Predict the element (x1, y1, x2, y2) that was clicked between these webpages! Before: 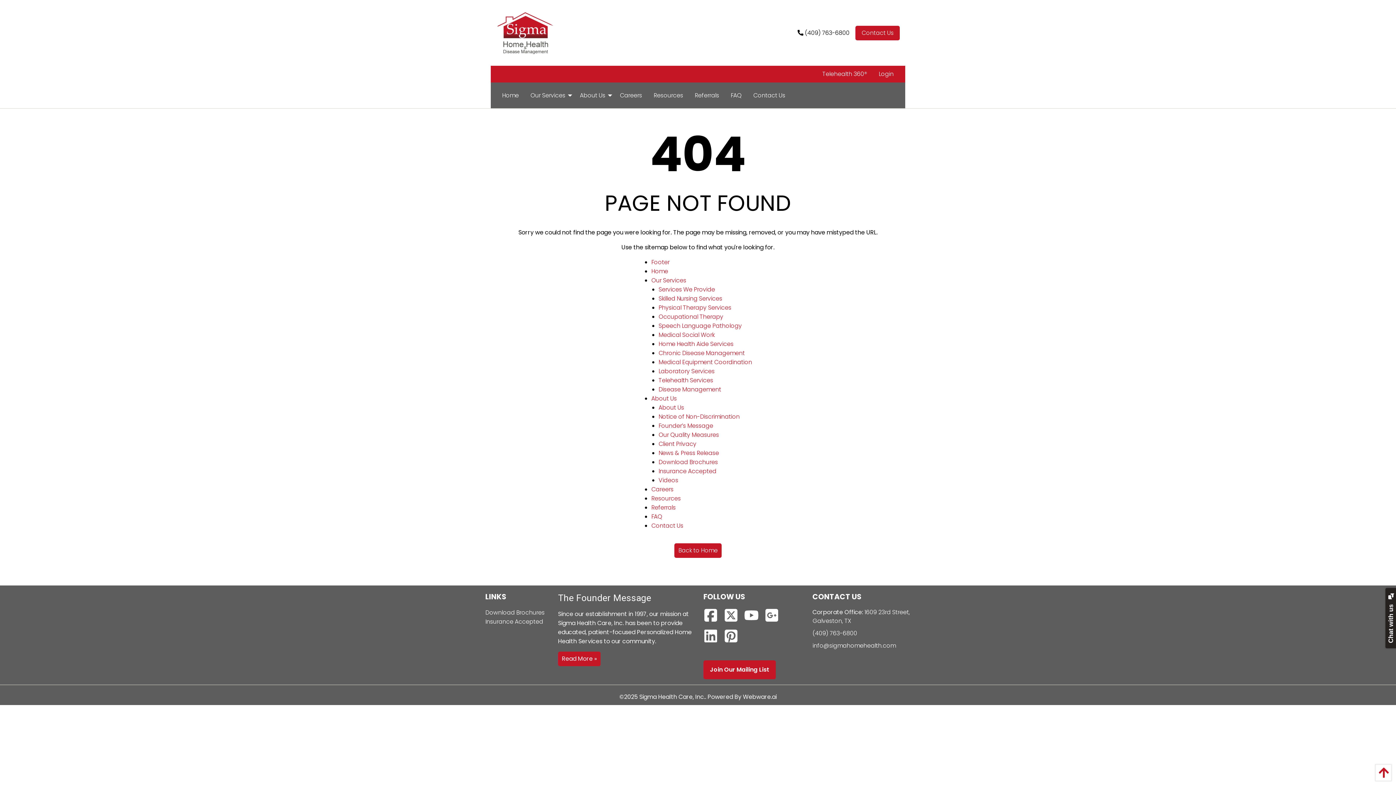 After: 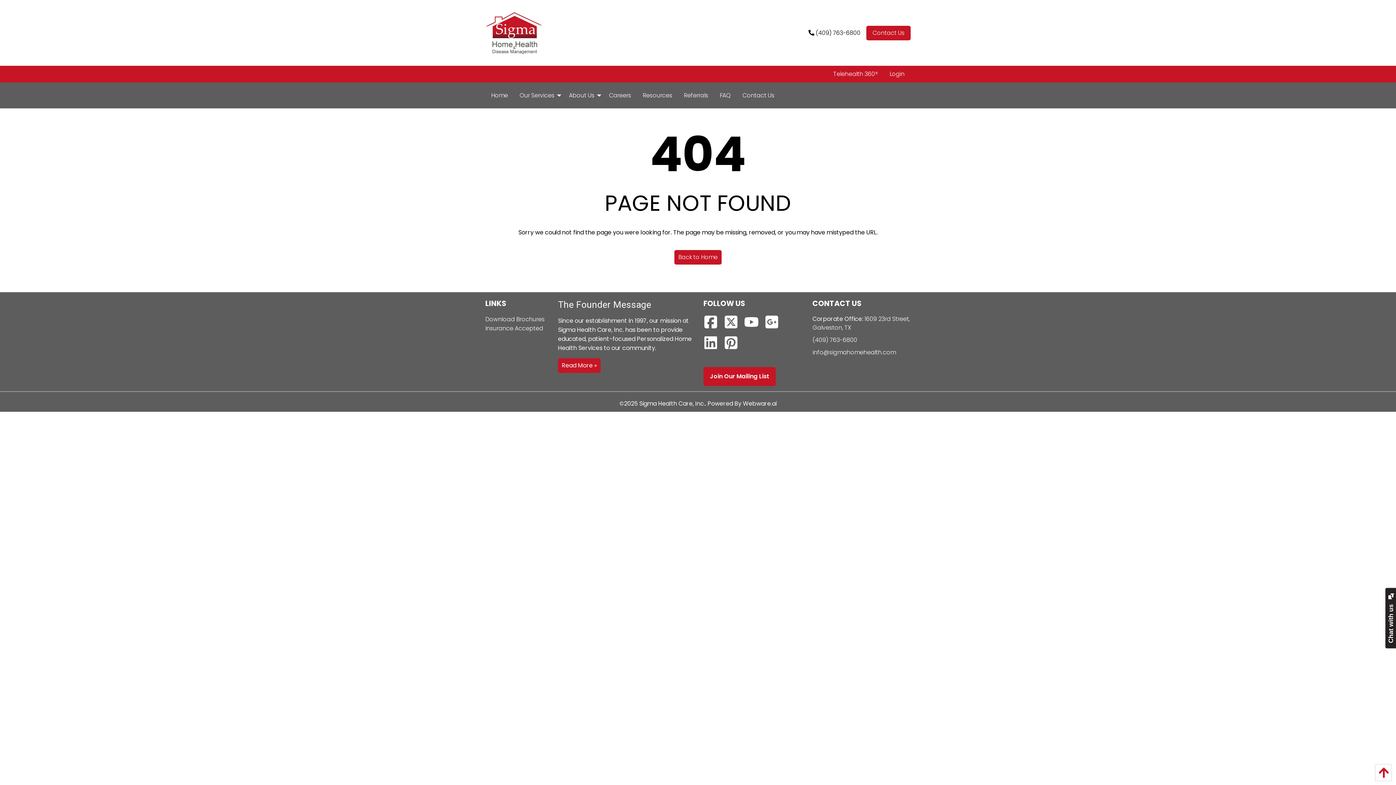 Action: label: Footer bbox: (651, 258, 669, 266)